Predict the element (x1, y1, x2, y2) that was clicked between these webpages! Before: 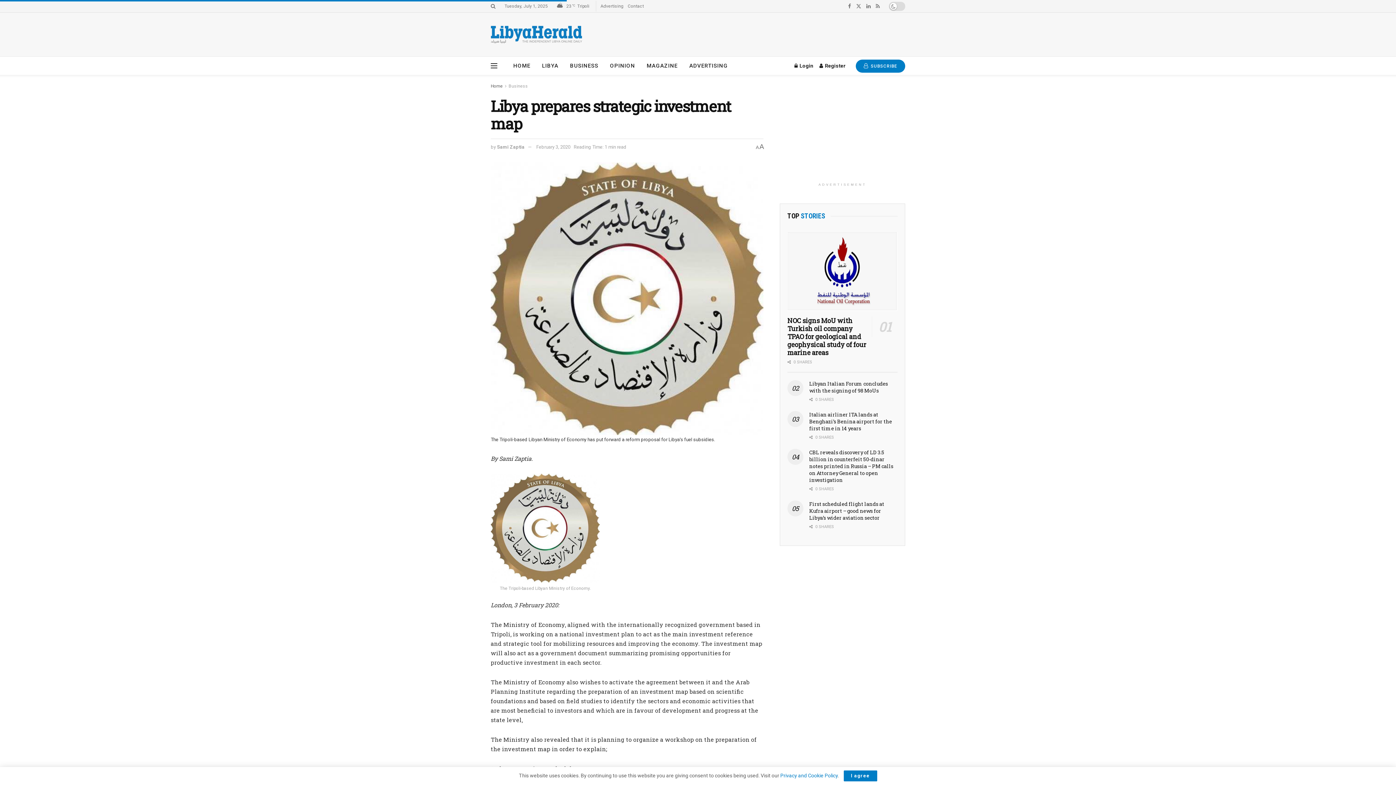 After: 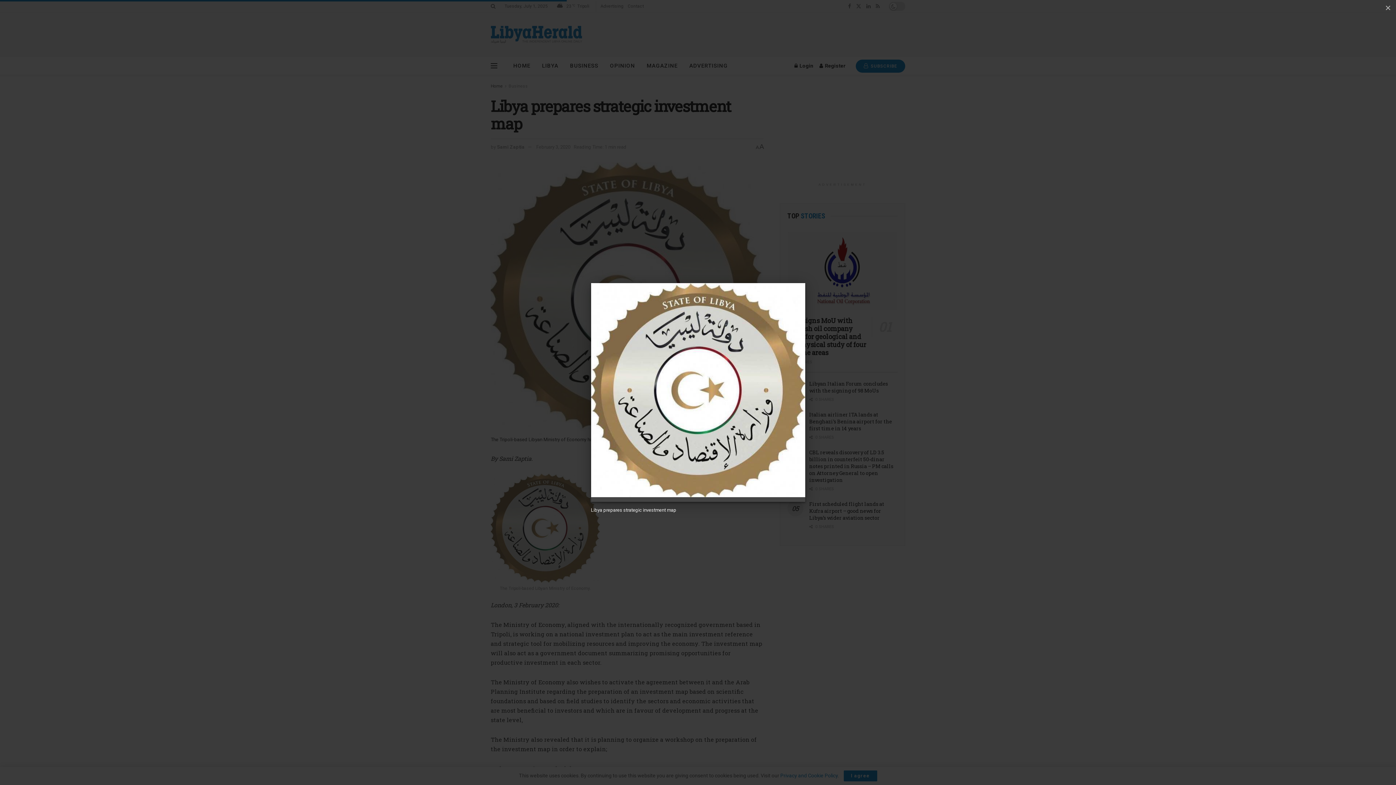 Action: label: The Tripoli-based Libyan Ministry of Economy has put forward a reform proposal for Libya's fuel subsidies. bbox: (490, 162, 763, 443)